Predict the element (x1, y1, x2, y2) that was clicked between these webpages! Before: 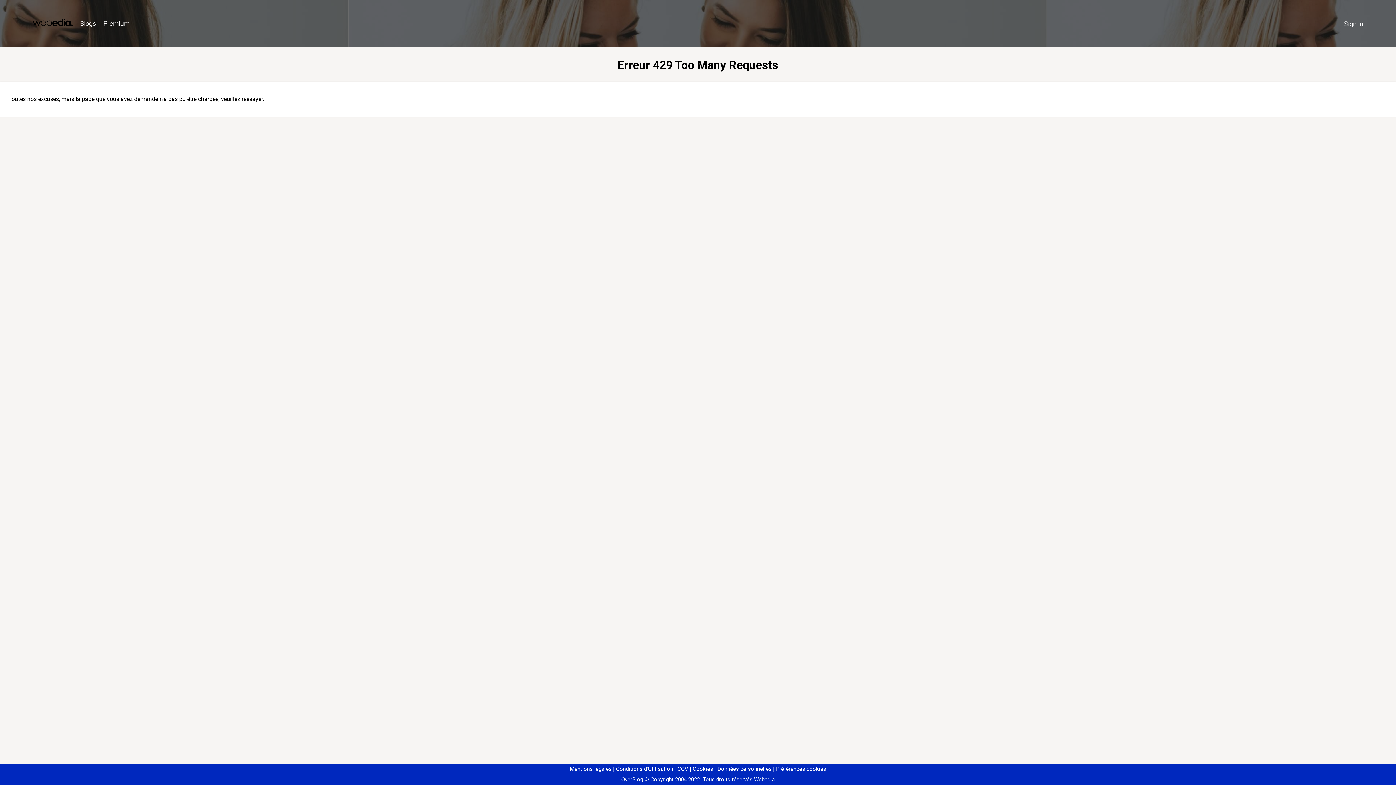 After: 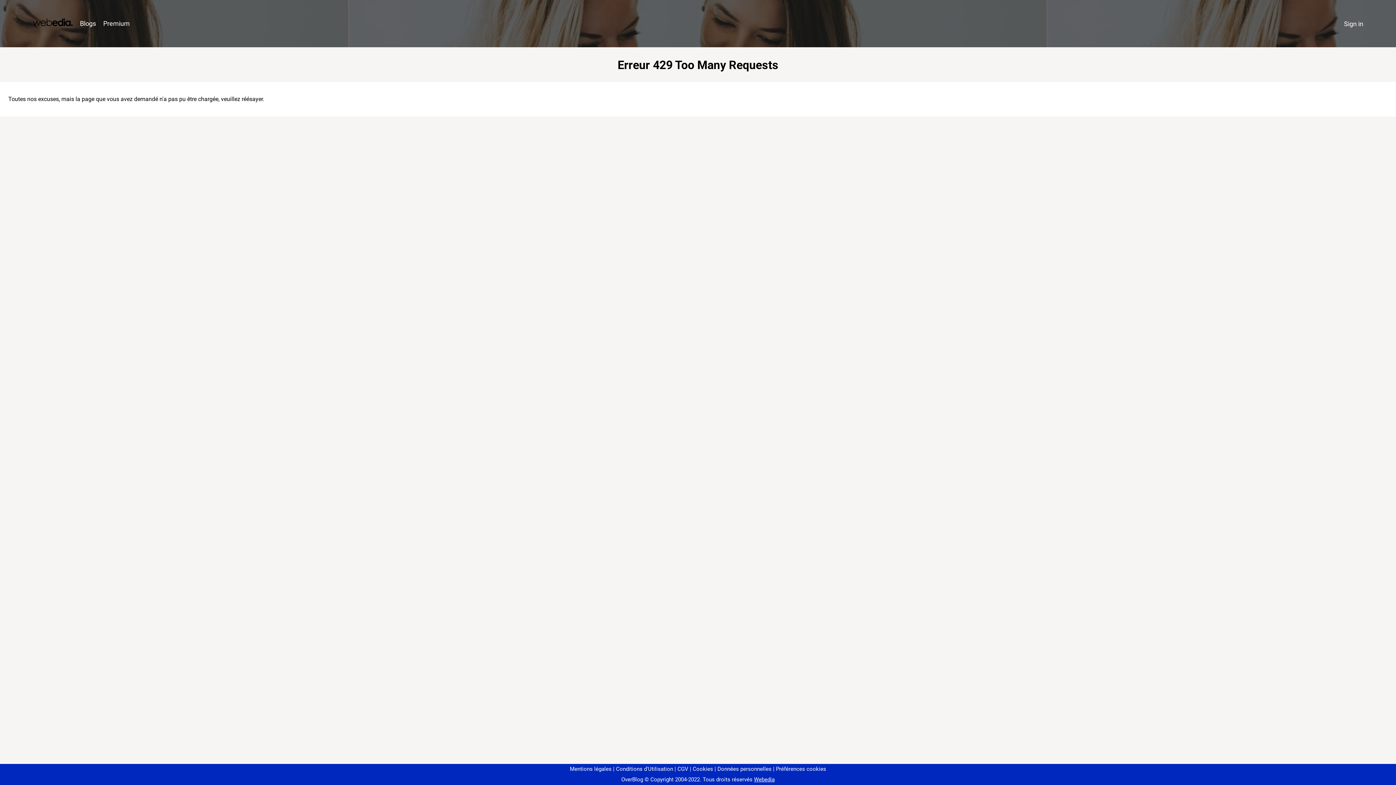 Action: bbox: (773, 766, 826, 772) label: Préférences cookies